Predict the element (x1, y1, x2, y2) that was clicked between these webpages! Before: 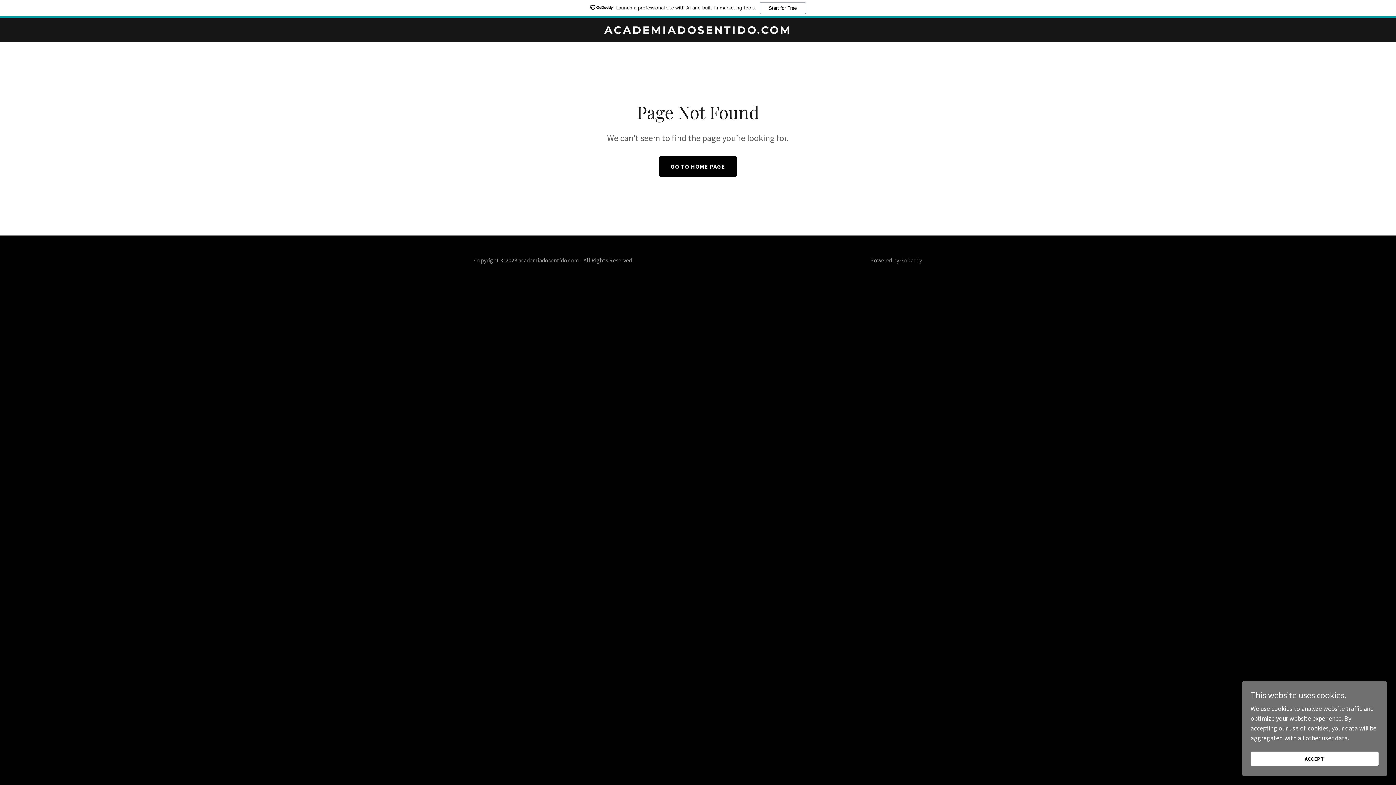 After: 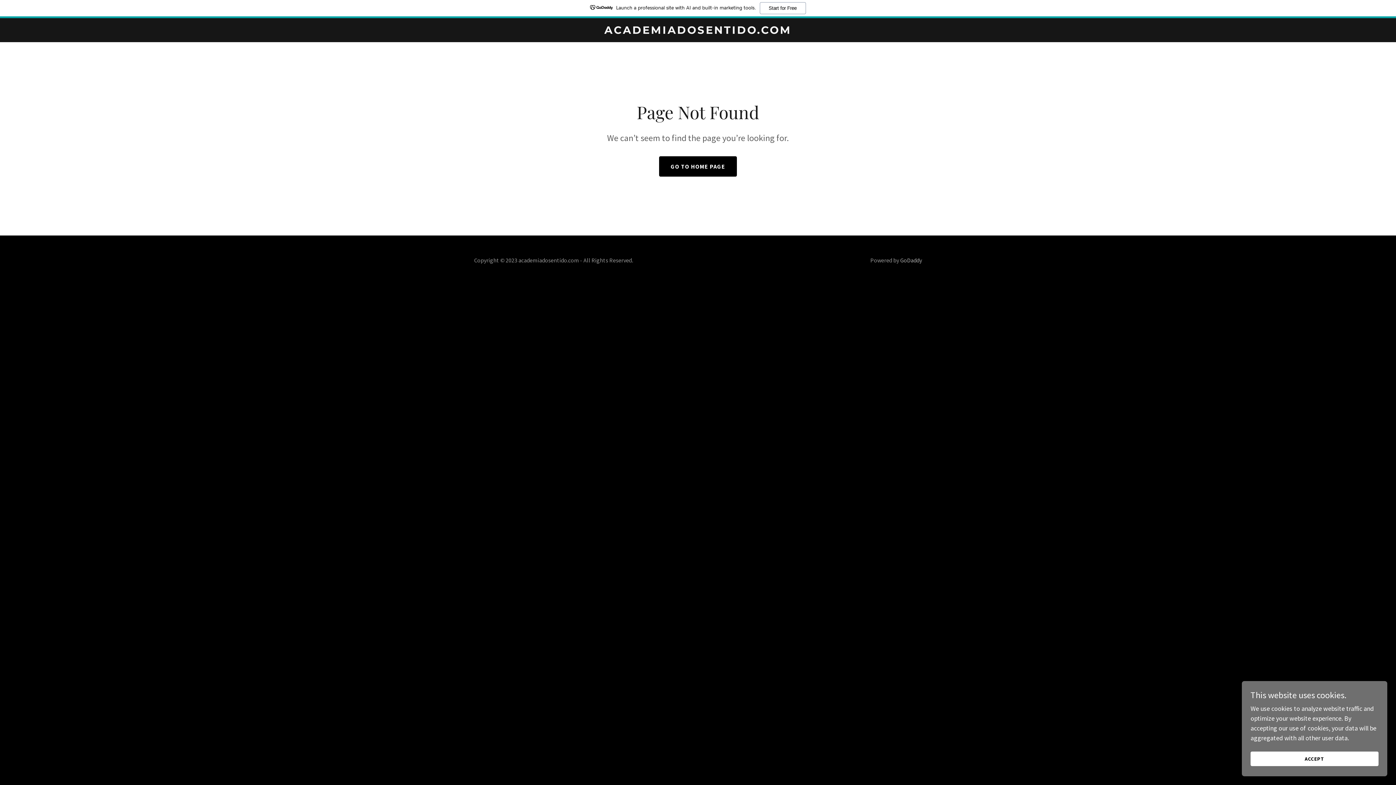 Action: bbox: (900, 256, 922, 264) label: GoDaddy